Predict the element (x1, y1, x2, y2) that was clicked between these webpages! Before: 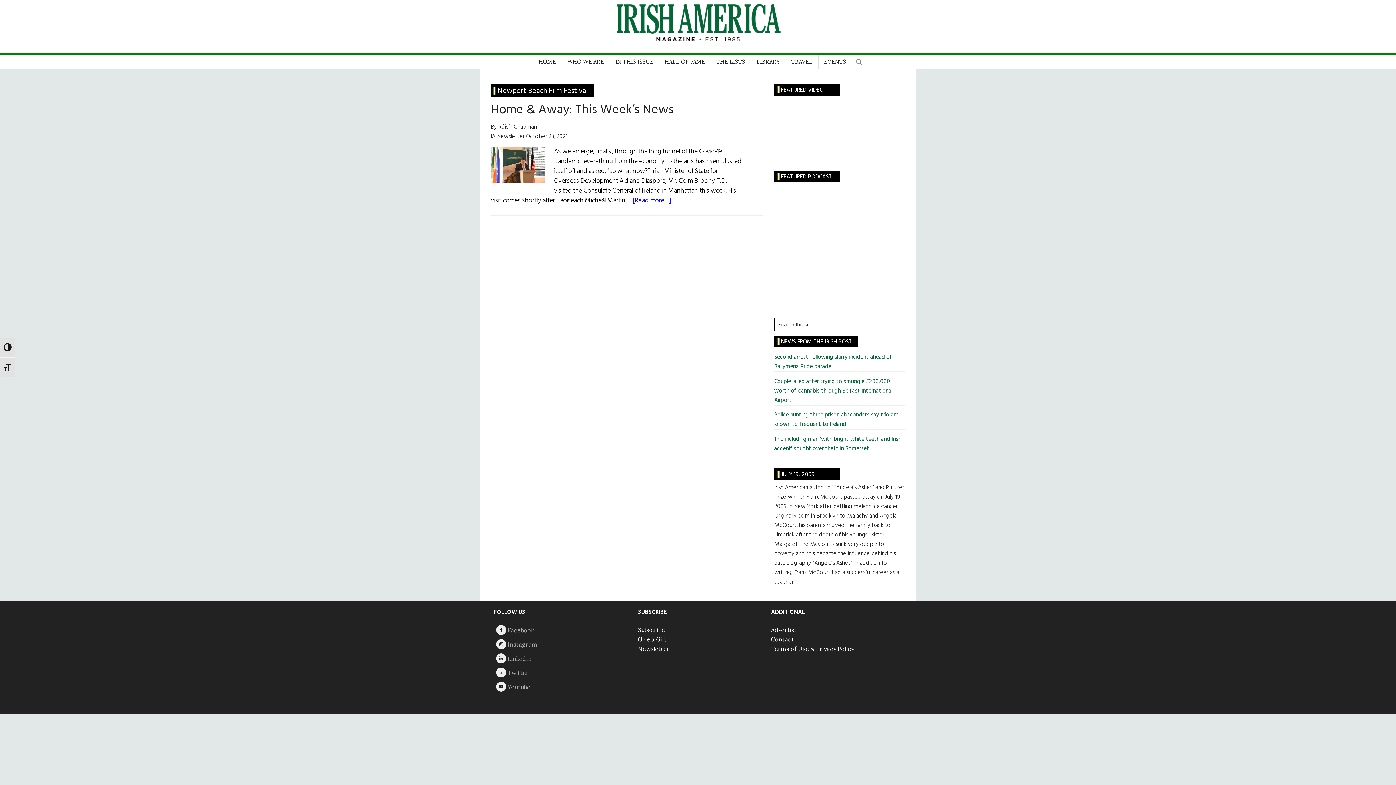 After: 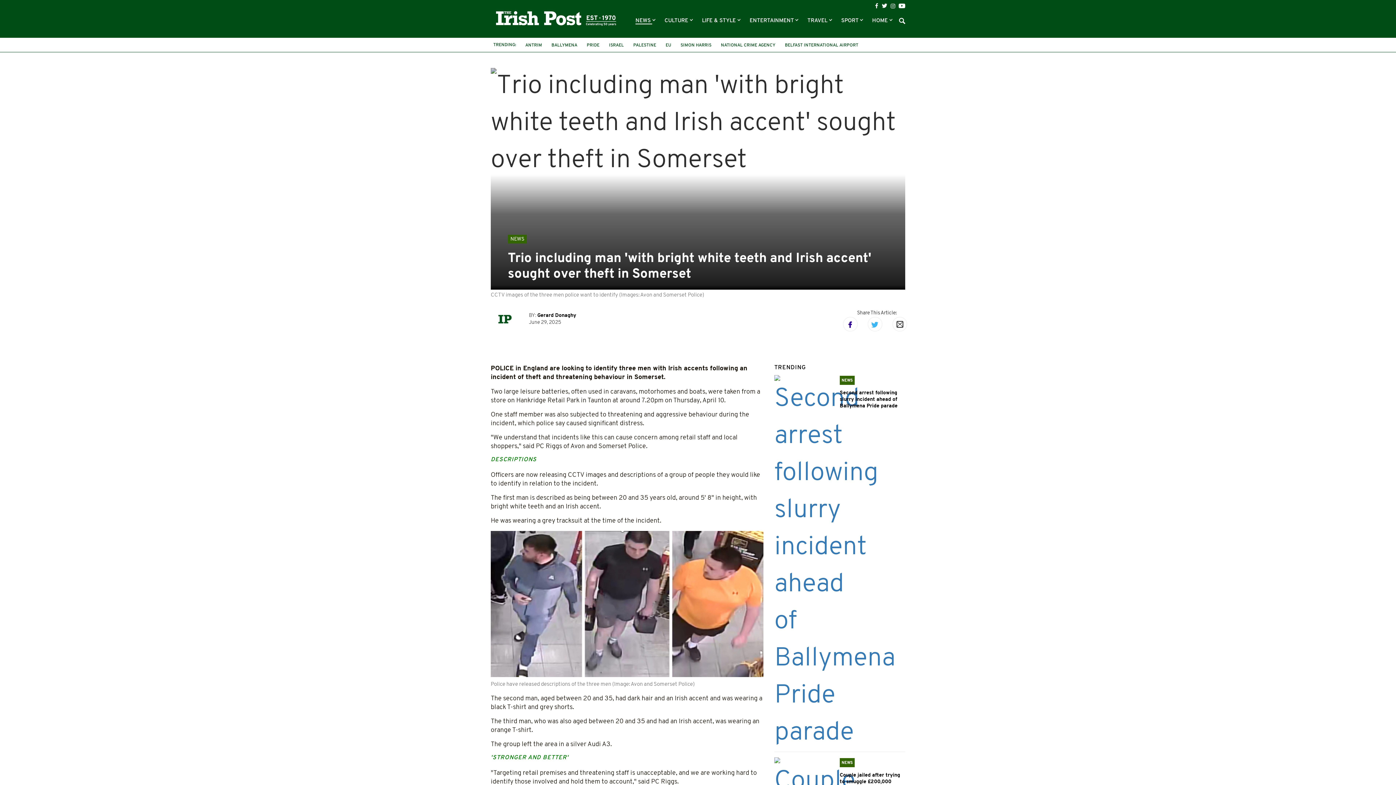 Action: bbox: (774, 434, 901, 453) label: Trio including man 'with bright white teeth and Irish accent' sought over theft in Somerset